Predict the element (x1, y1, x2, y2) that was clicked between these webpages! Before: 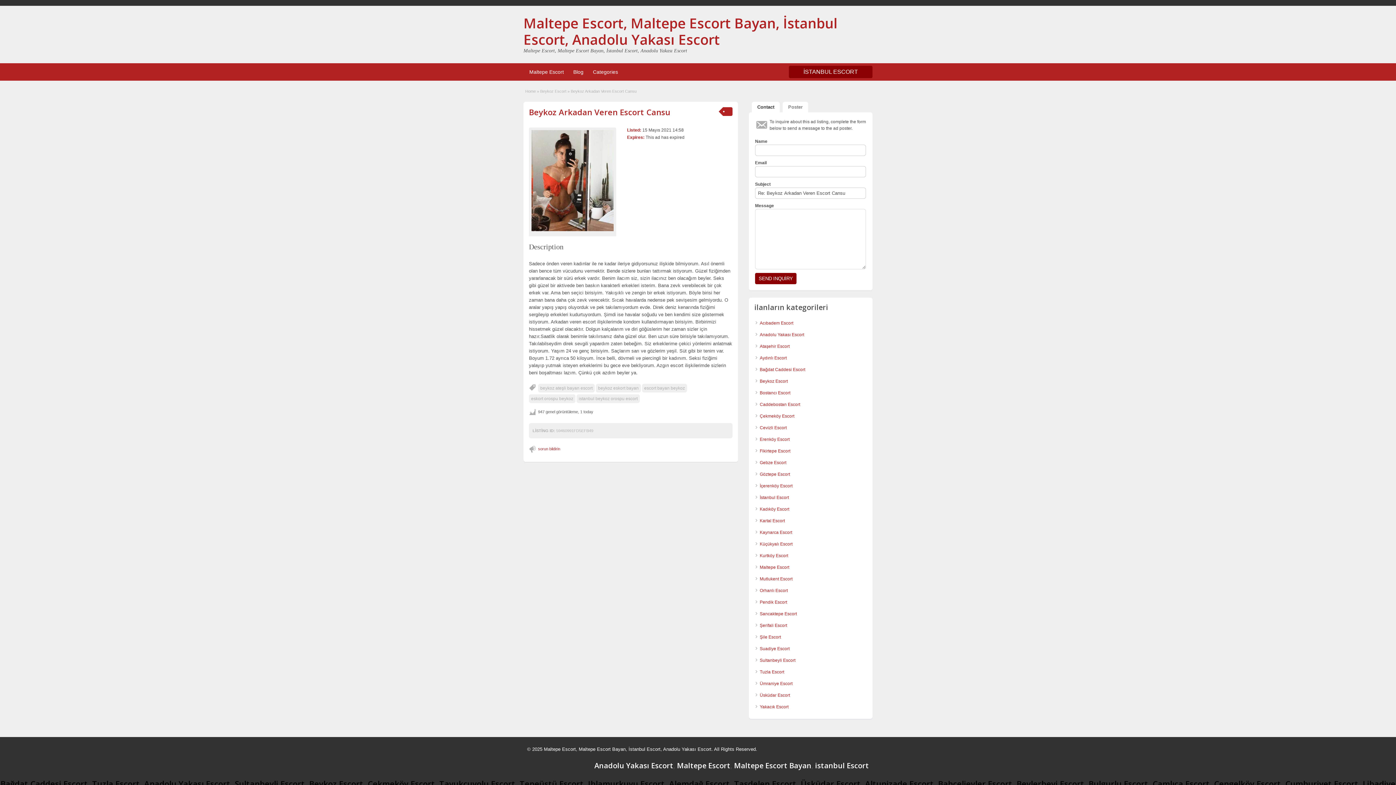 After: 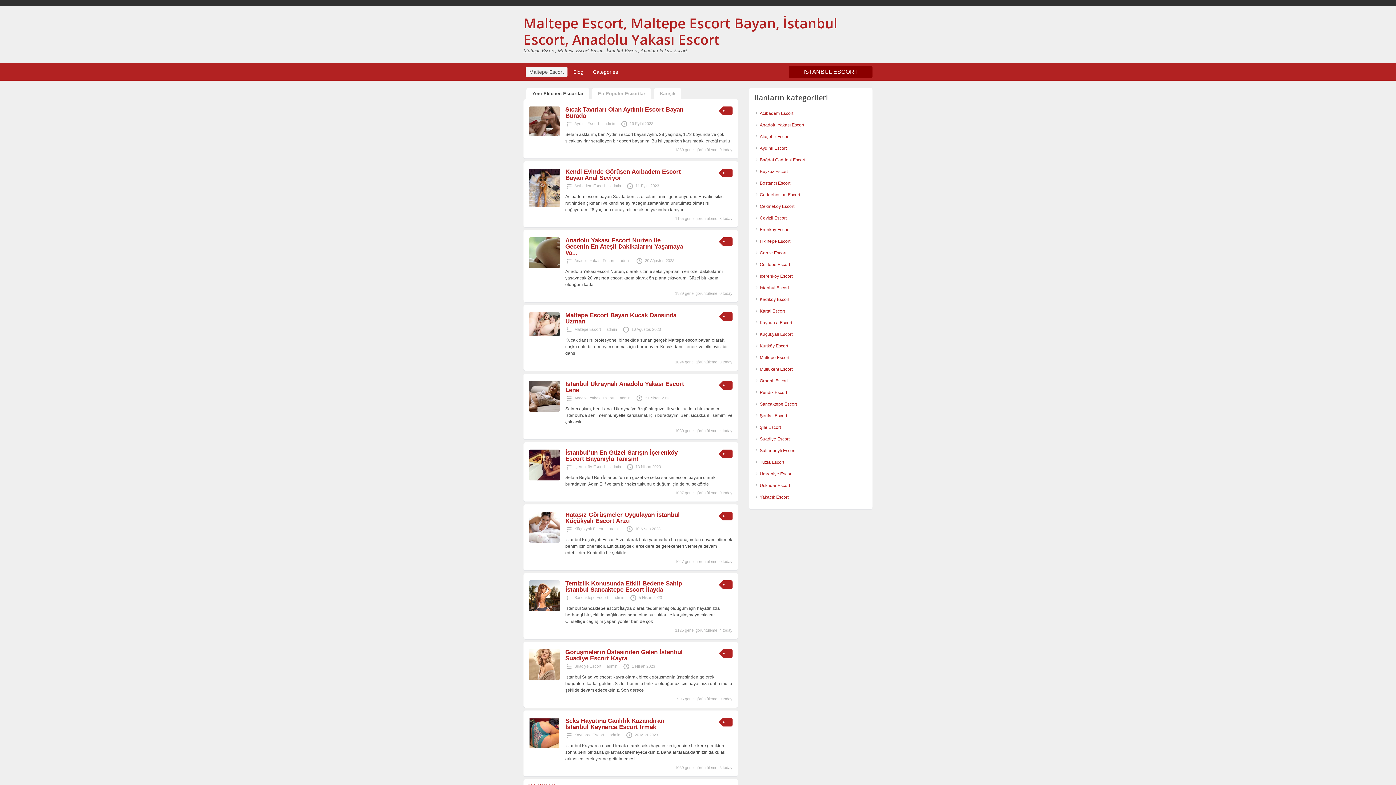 Action: bbox: (789, 65, 872, 78) label: İSTANBUL ESCORT